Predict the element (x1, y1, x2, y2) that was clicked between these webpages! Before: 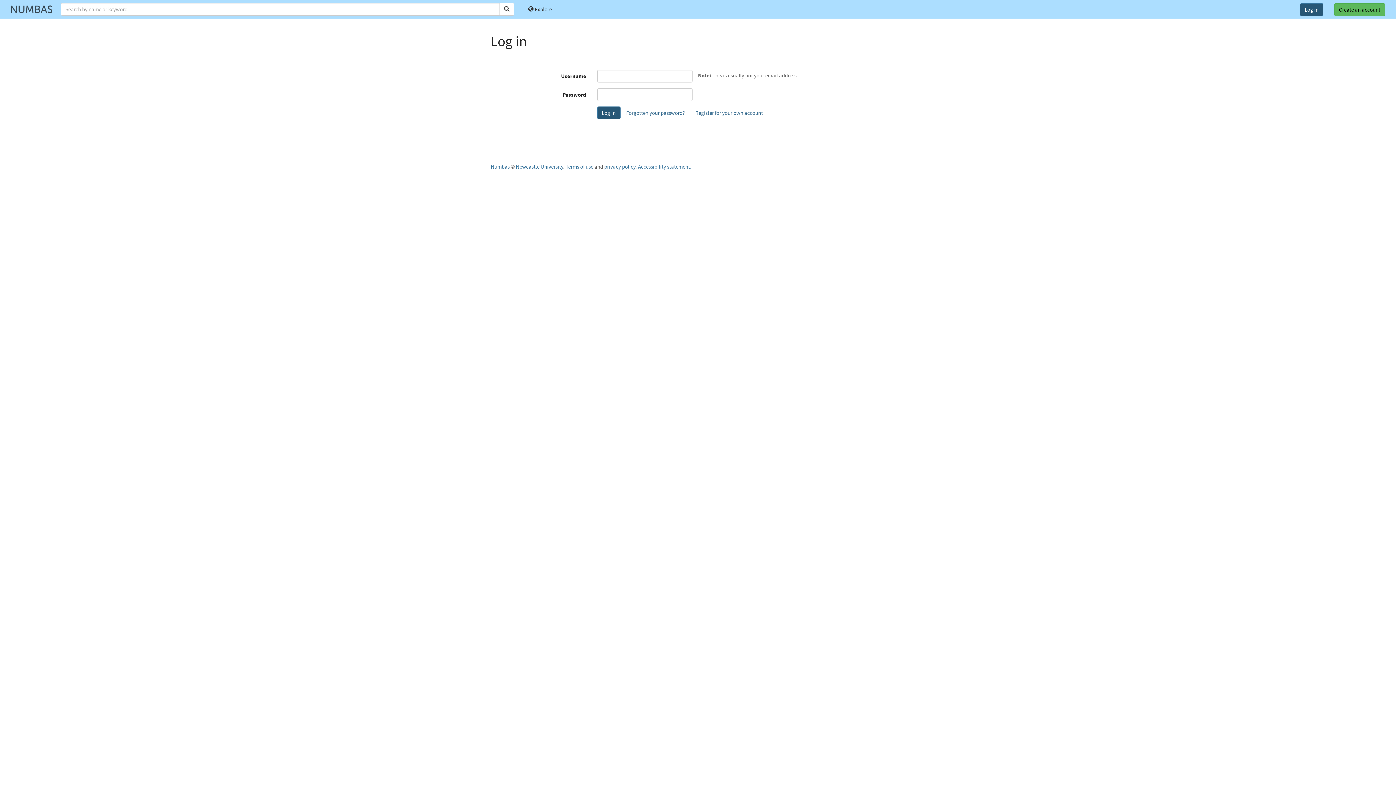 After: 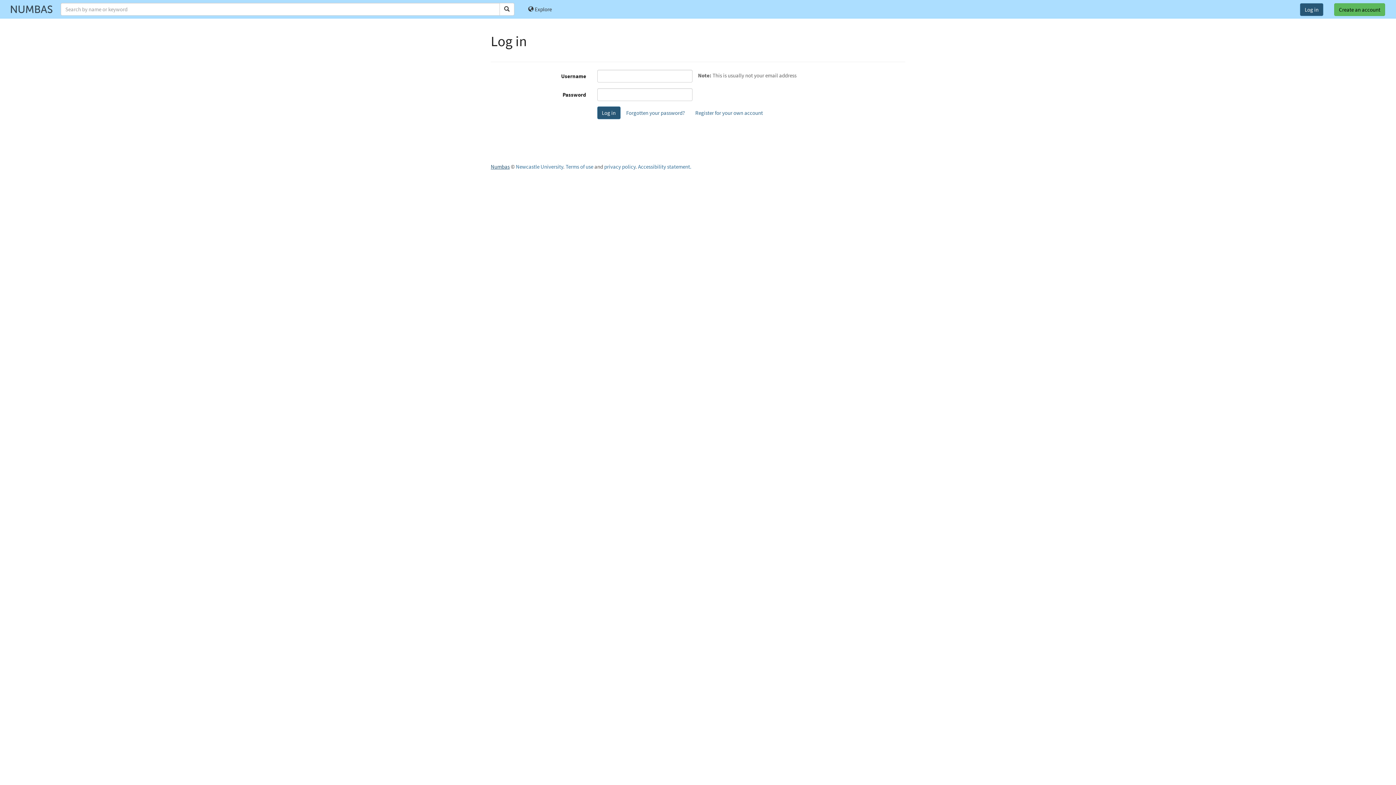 Action: bbox: (490, 163, 509, 170) label: Numbas